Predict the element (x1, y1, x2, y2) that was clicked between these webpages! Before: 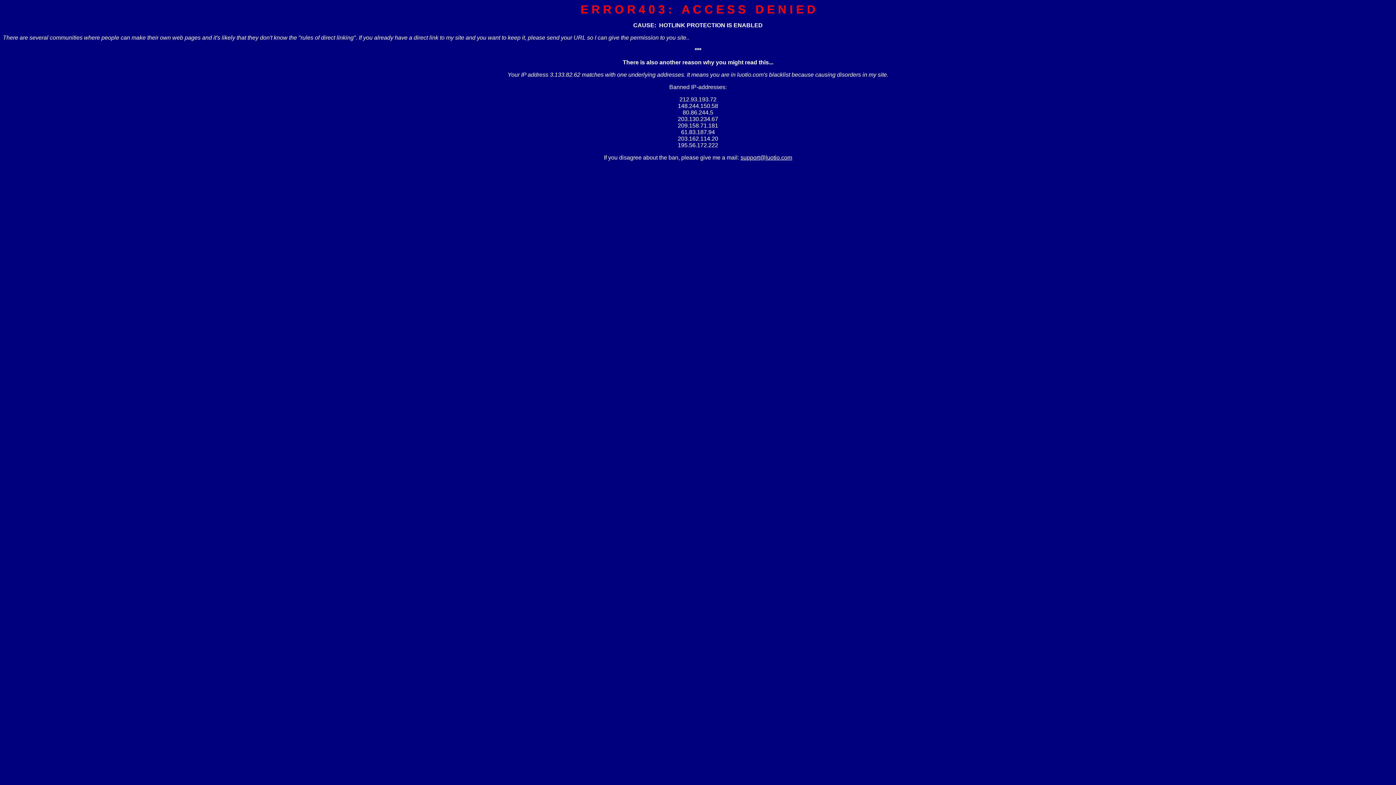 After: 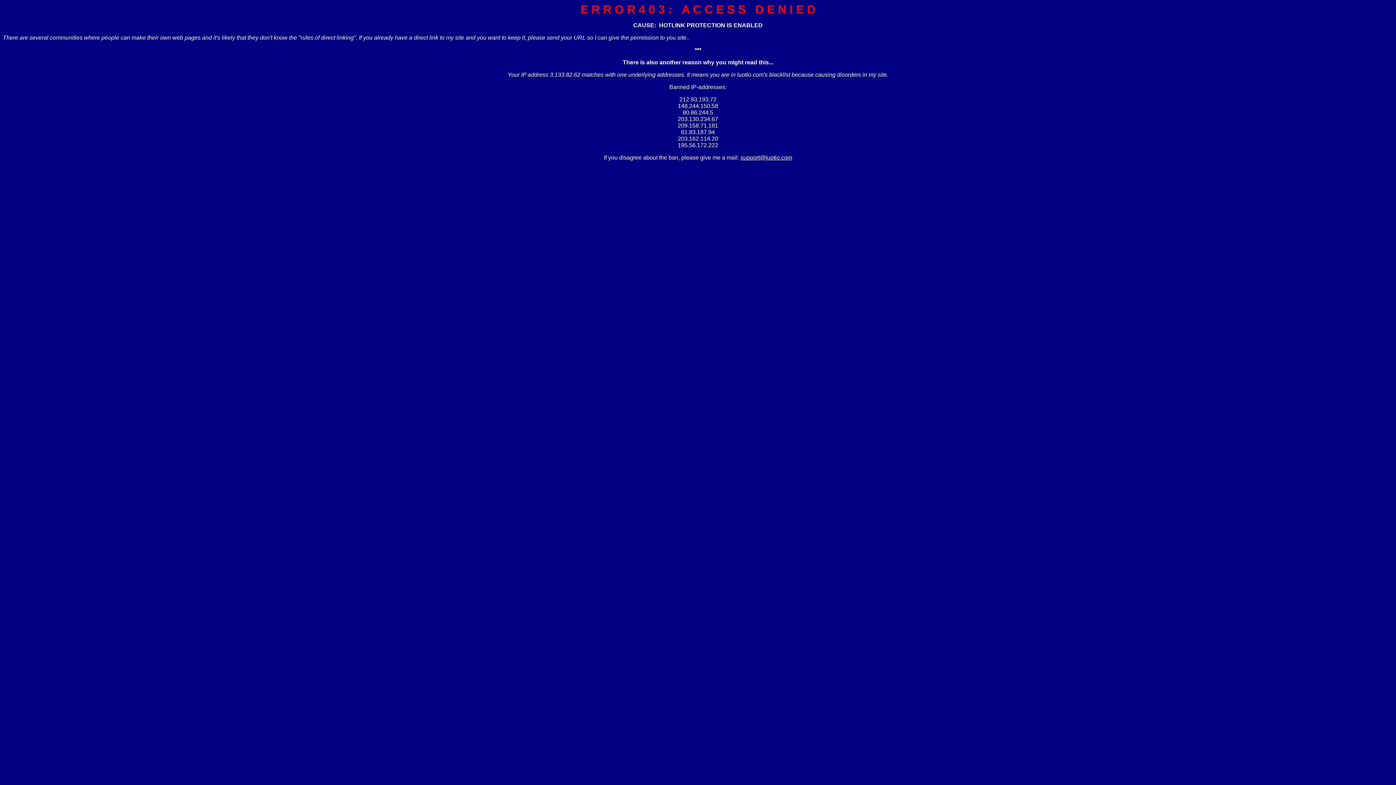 Action: bbox: (740, 154, 792, 160) label: support@luotio.com